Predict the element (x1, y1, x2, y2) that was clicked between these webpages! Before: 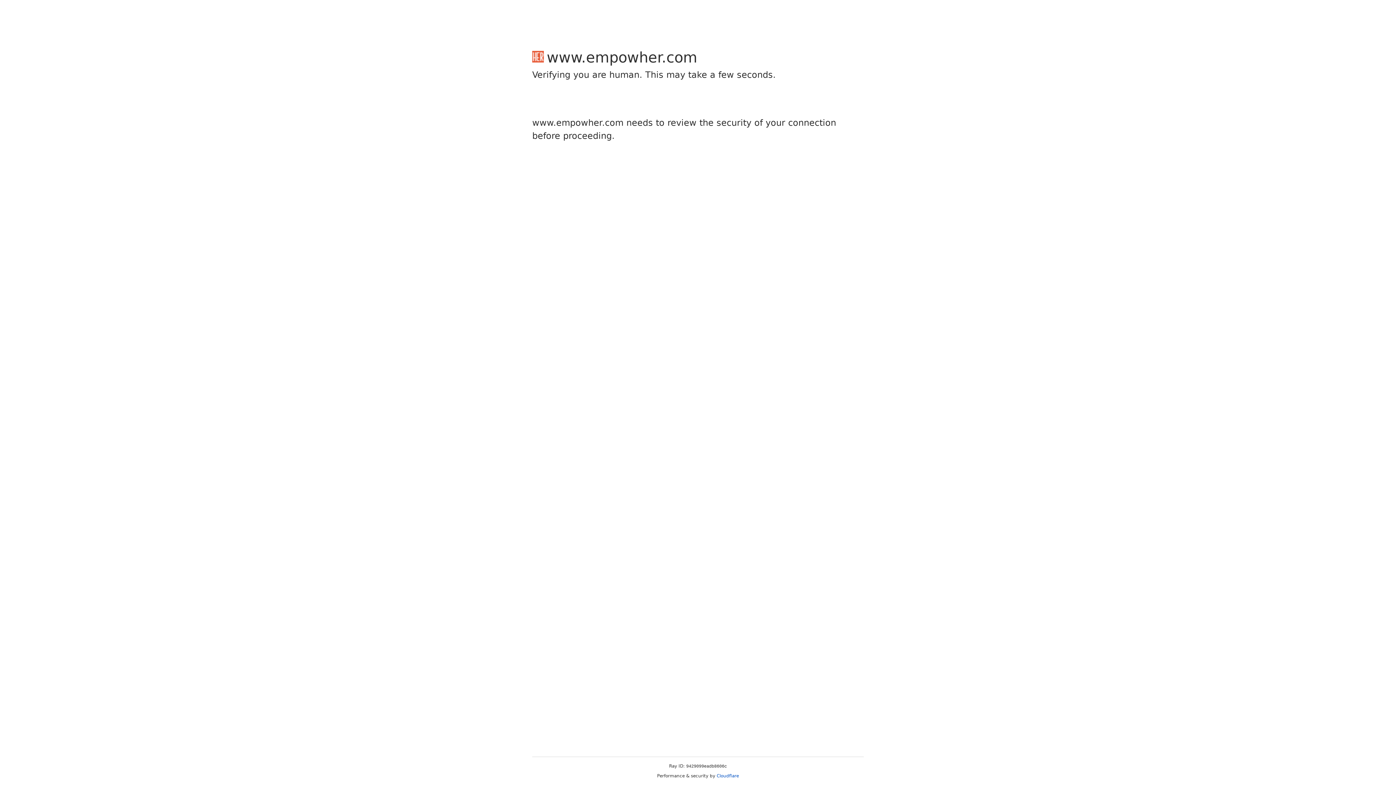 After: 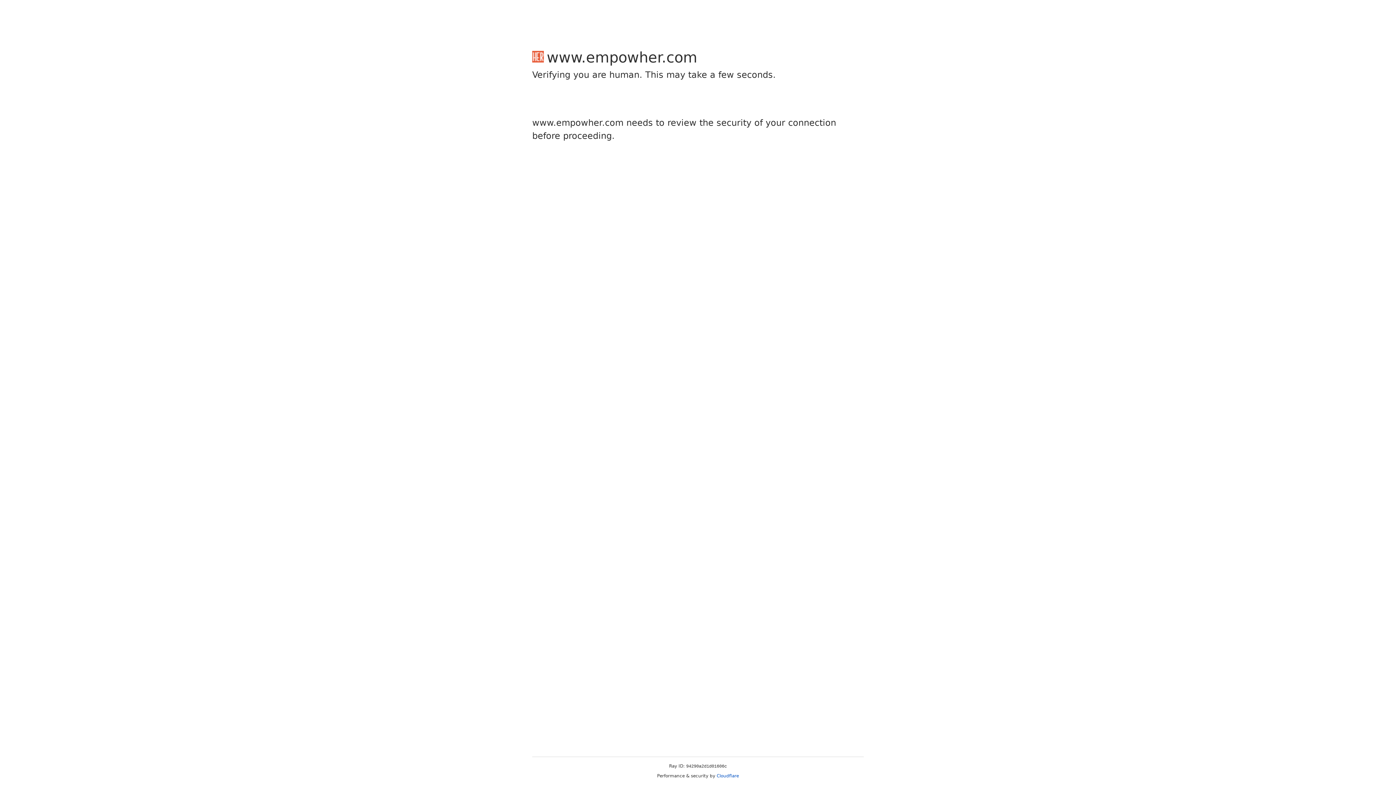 Action: label: Cloudflare bbox: (716, 773, 739, 778)